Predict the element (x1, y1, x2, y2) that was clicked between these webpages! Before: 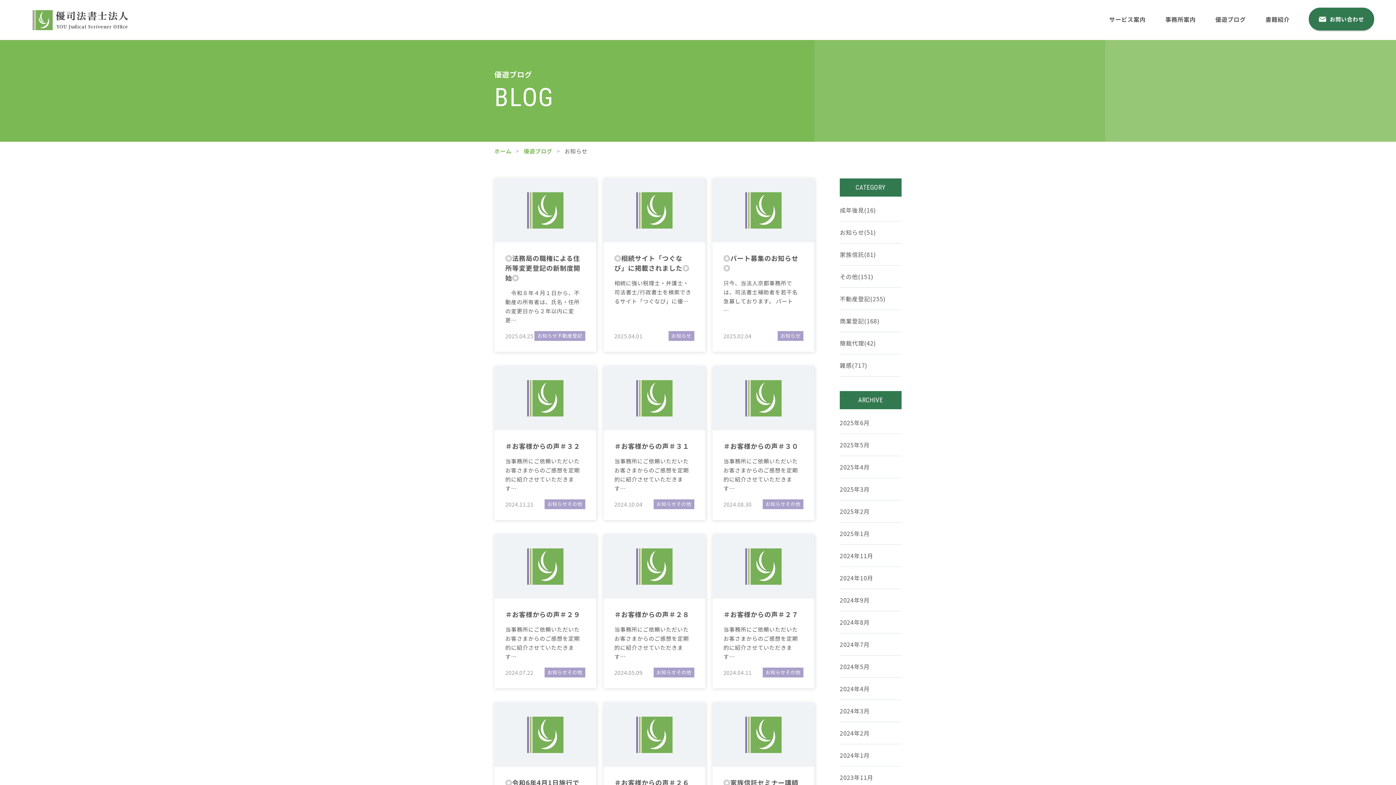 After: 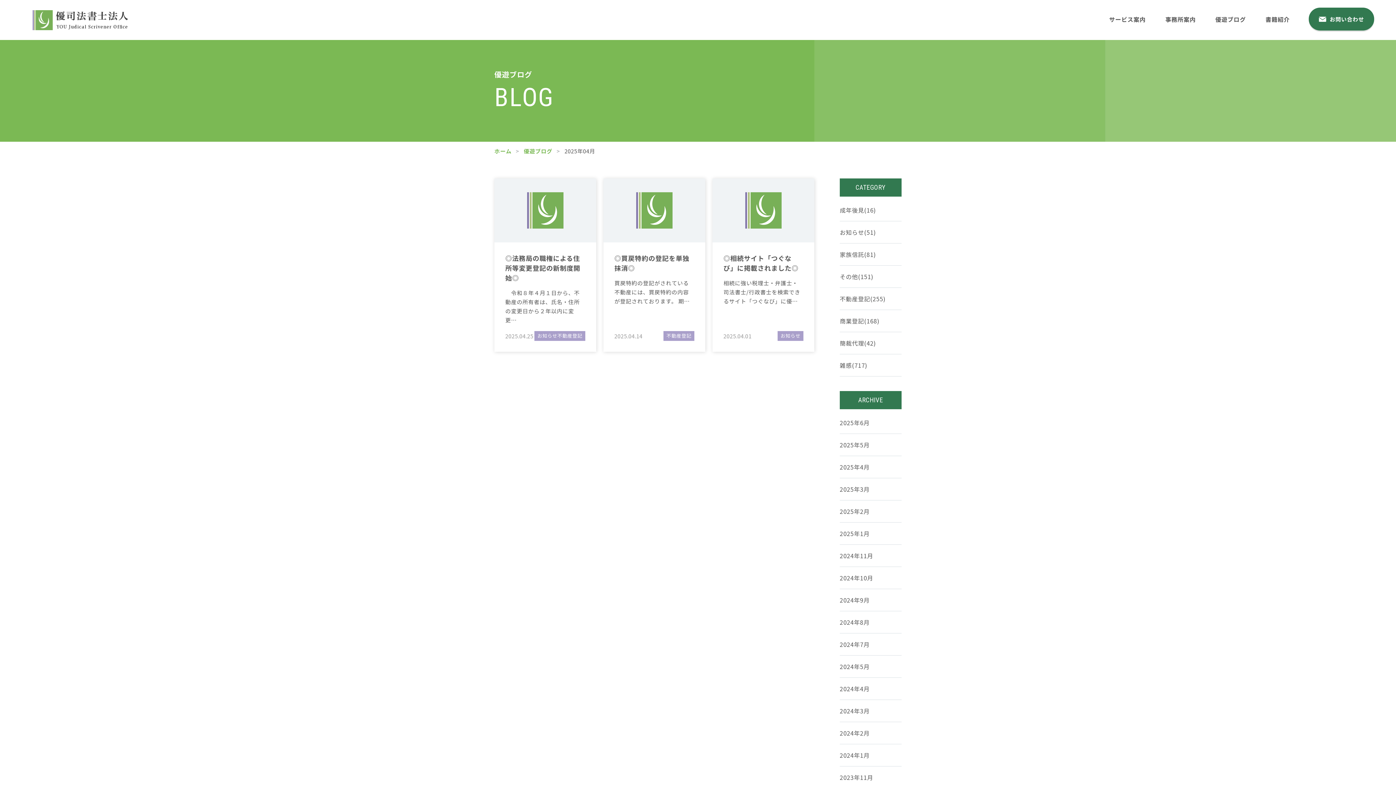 Action: bbox: (840, 456, 901, 478) label: 2025年4月